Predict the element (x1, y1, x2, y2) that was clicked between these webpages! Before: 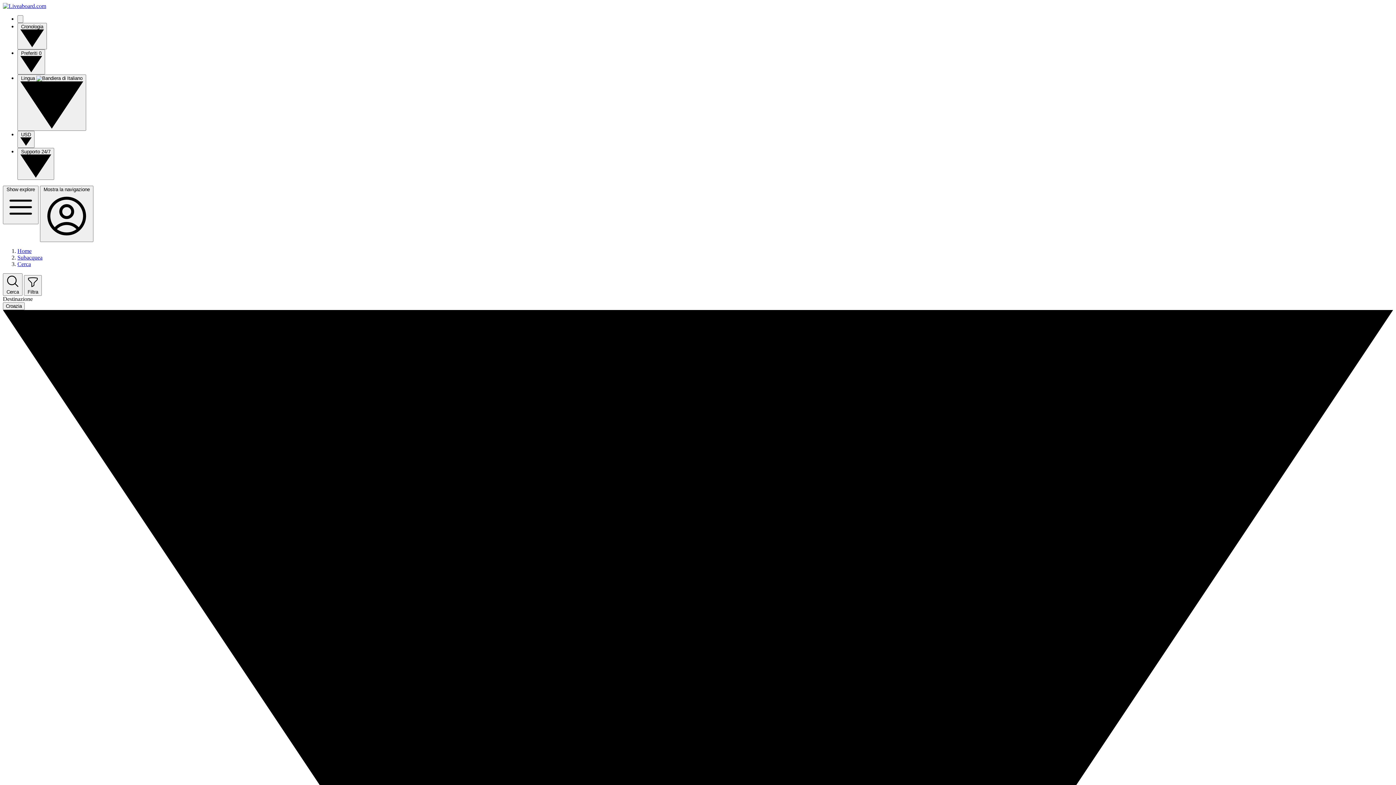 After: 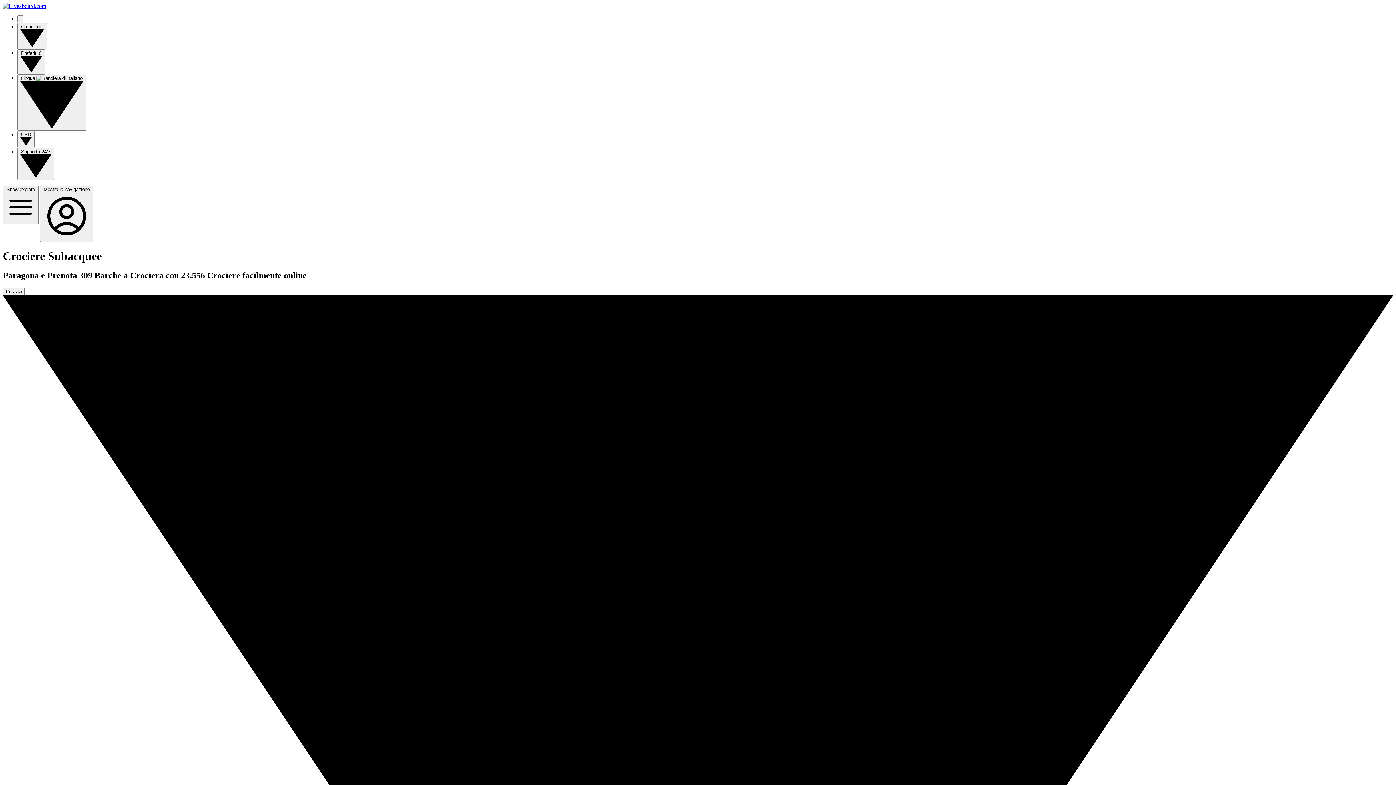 Action: bbox: (17, 254, 42, 260) label: Subacquea